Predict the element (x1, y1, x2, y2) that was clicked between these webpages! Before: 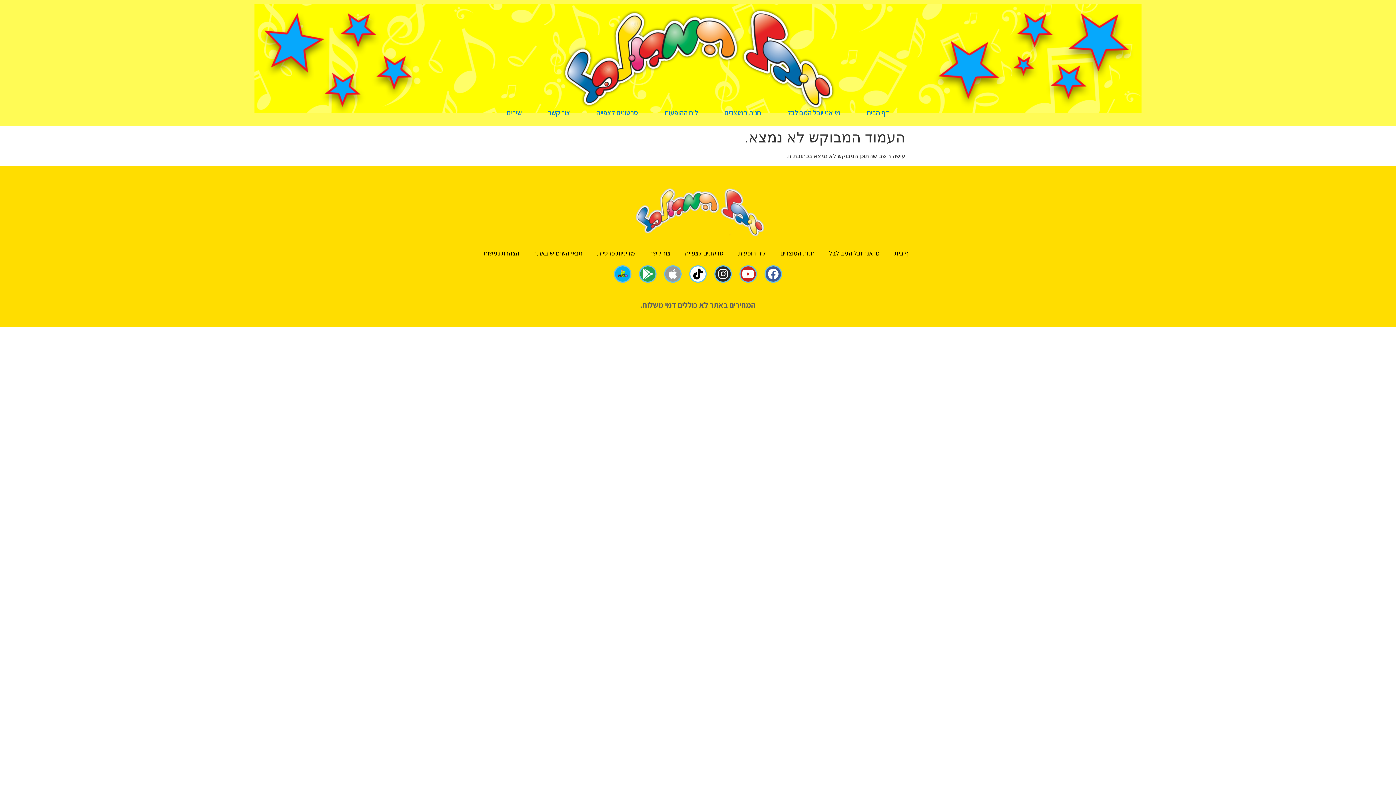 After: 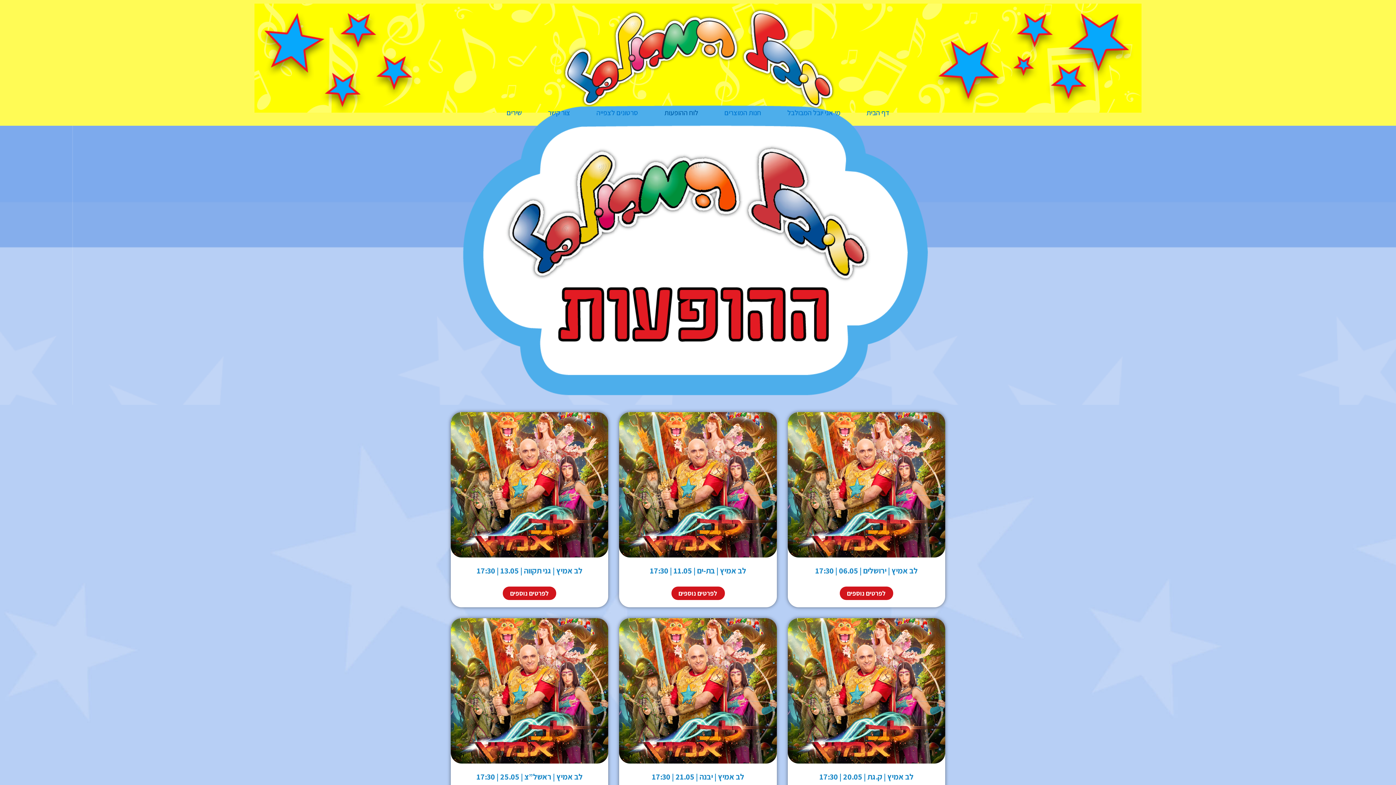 Action: label: לוח ההופעות bbox: (651, 103, 711, 122)